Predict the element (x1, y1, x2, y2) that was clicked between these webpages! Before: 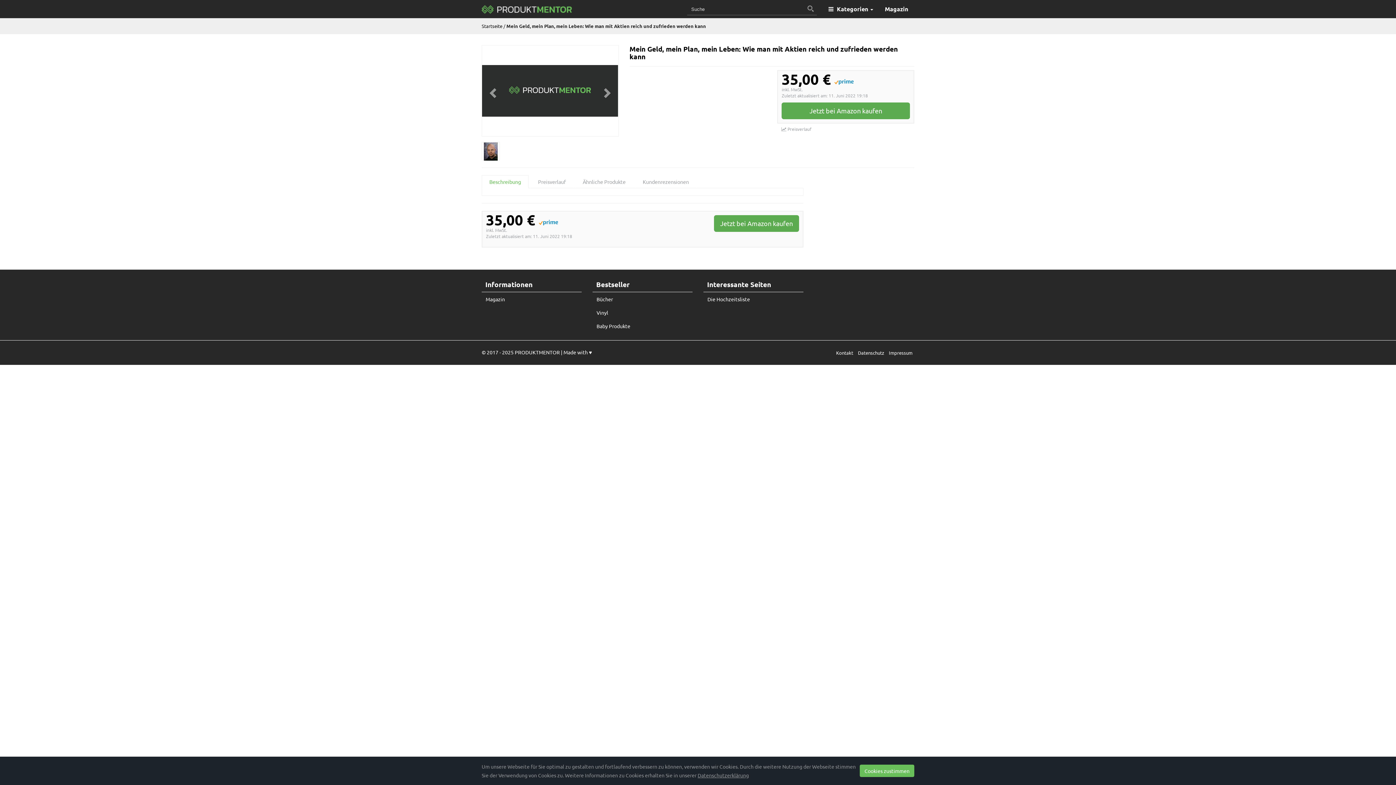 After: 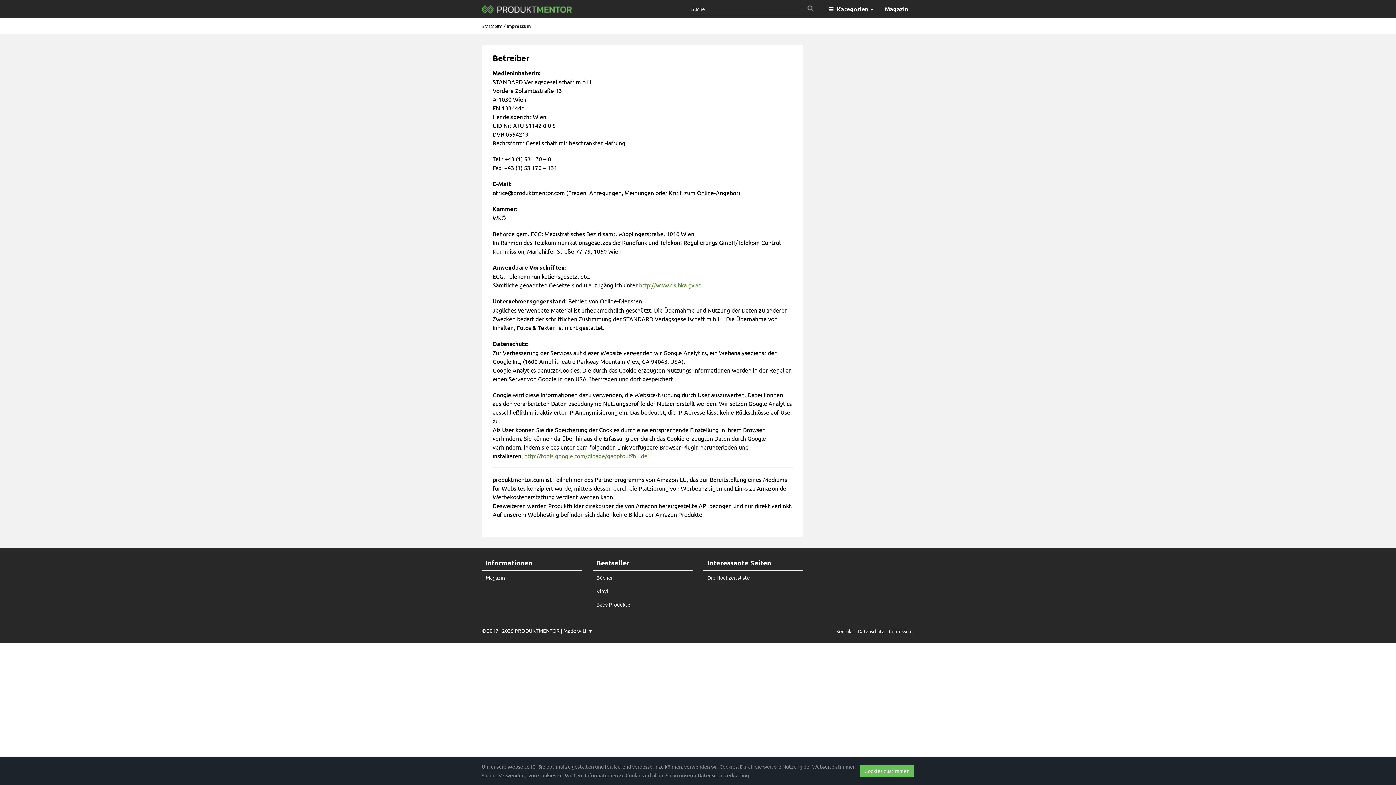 Action: label: Impressum bbox: (889, 349, 912, 356)